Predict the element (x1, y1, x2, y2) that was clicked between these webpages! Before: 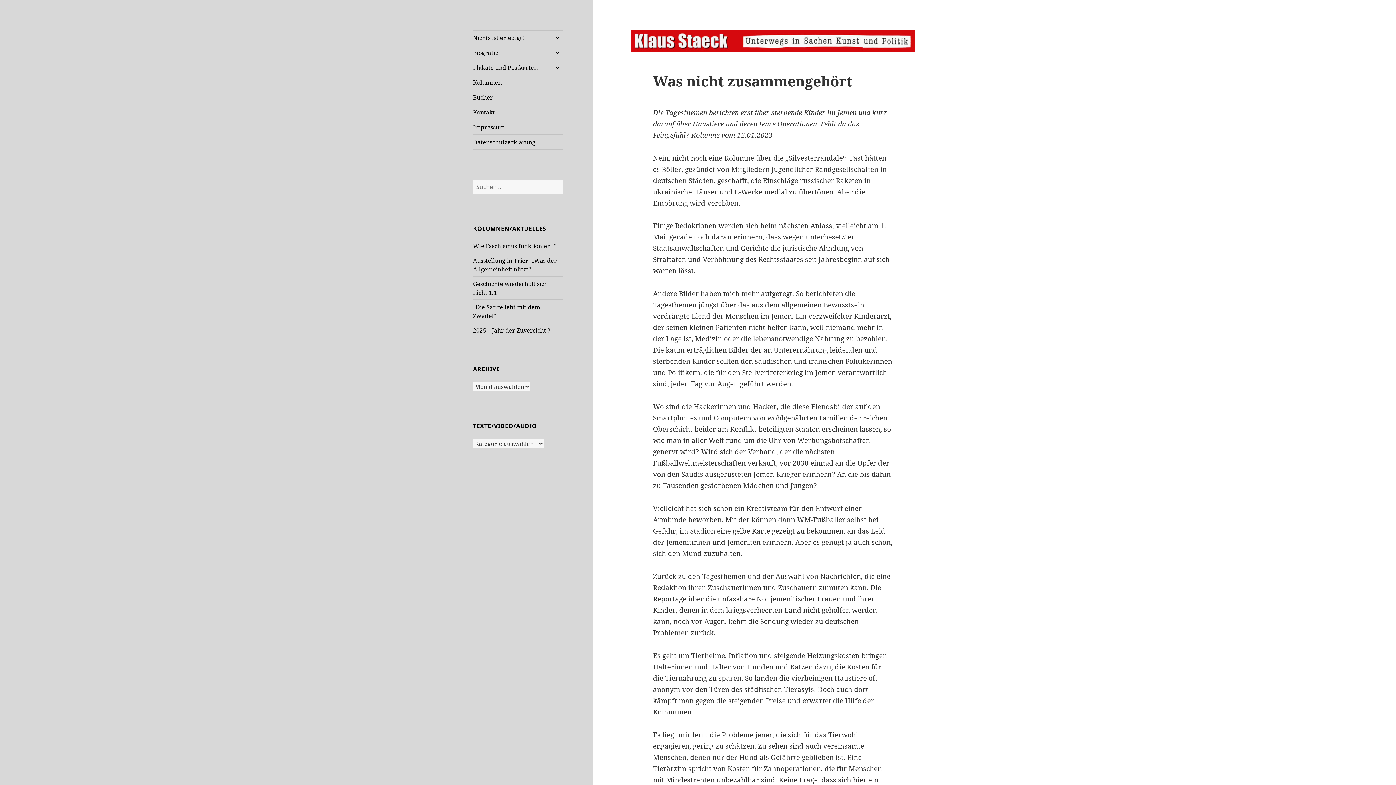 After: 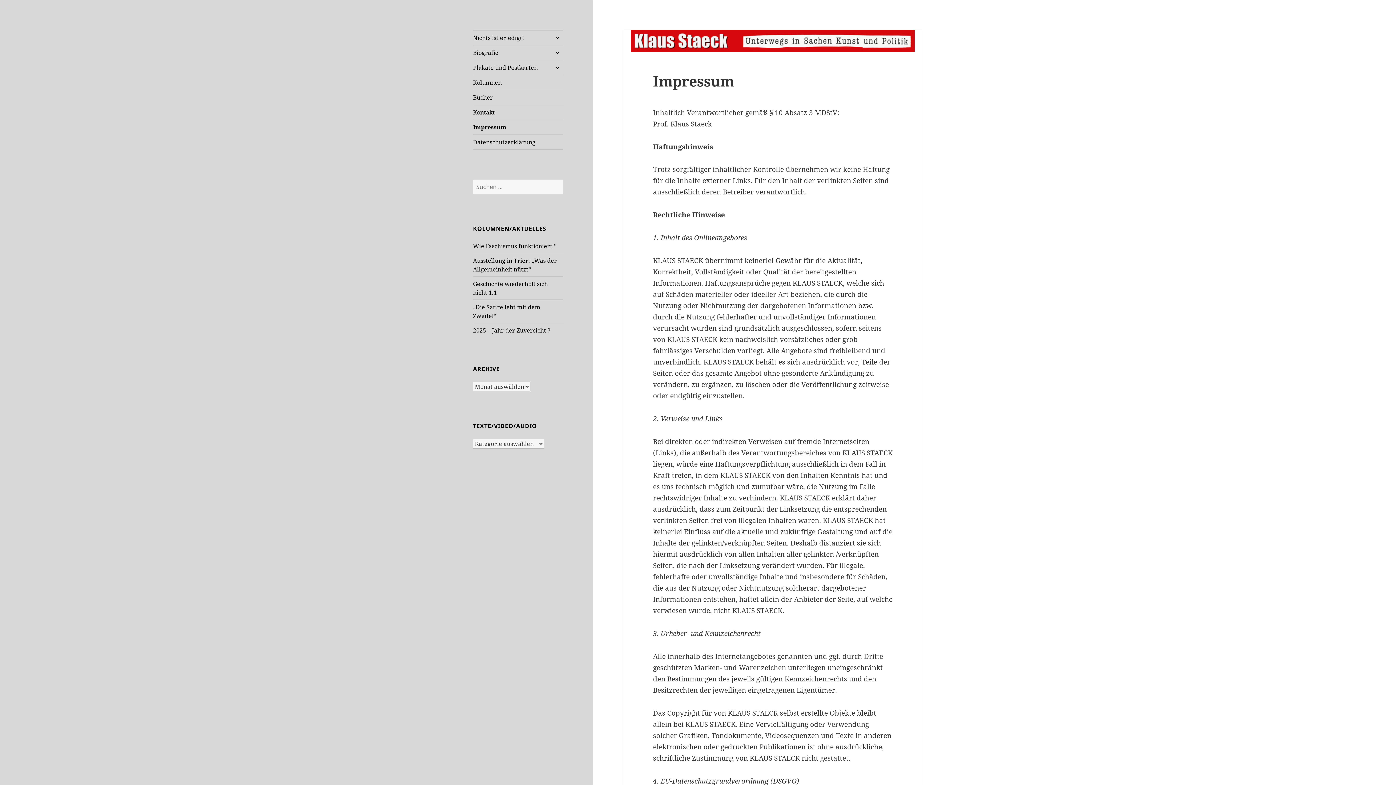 Action: label: Impressum bbox: (473, 119, 563, 134)